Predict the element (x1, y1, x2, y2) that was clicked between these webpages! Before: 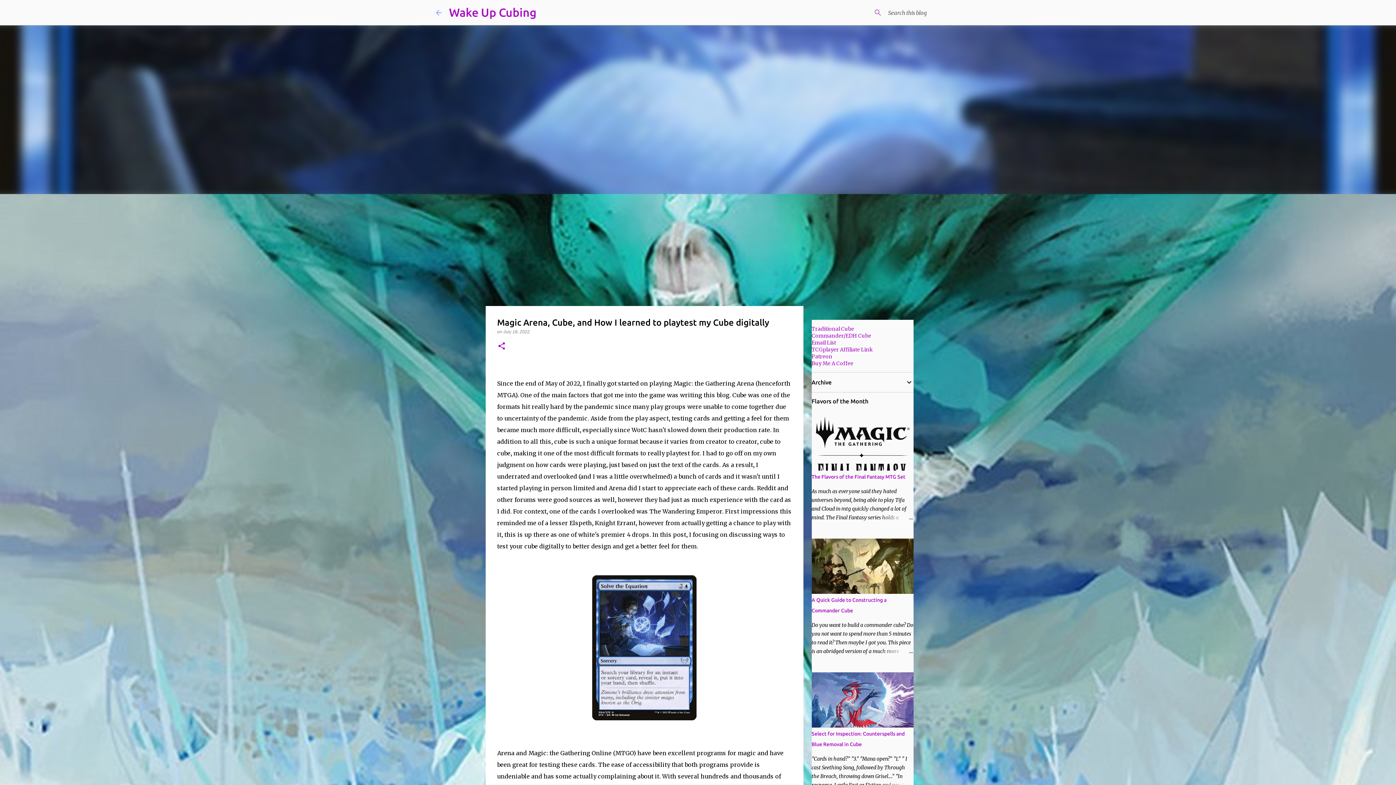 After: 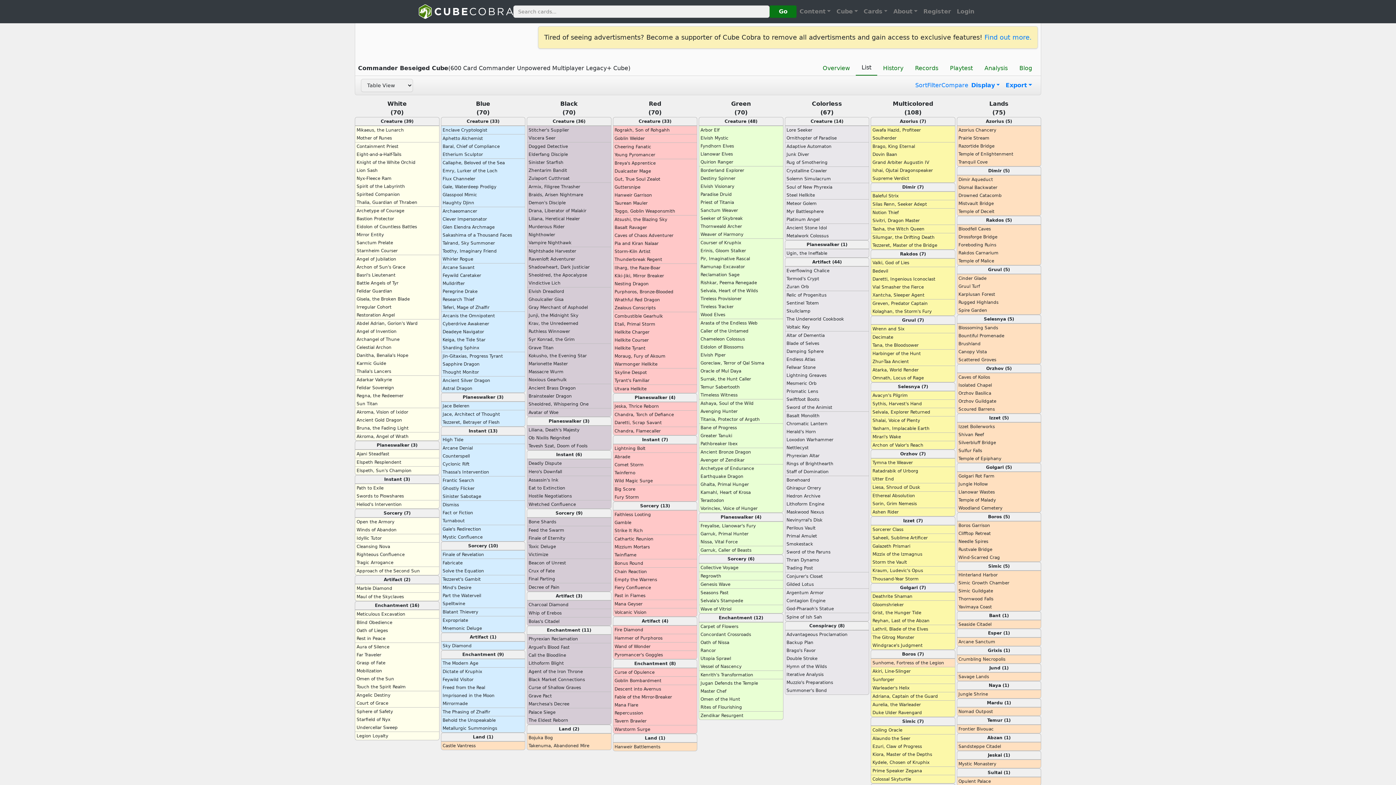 Action: bbox: (811, 332, 871, 339) label: Commander/EDH Cube